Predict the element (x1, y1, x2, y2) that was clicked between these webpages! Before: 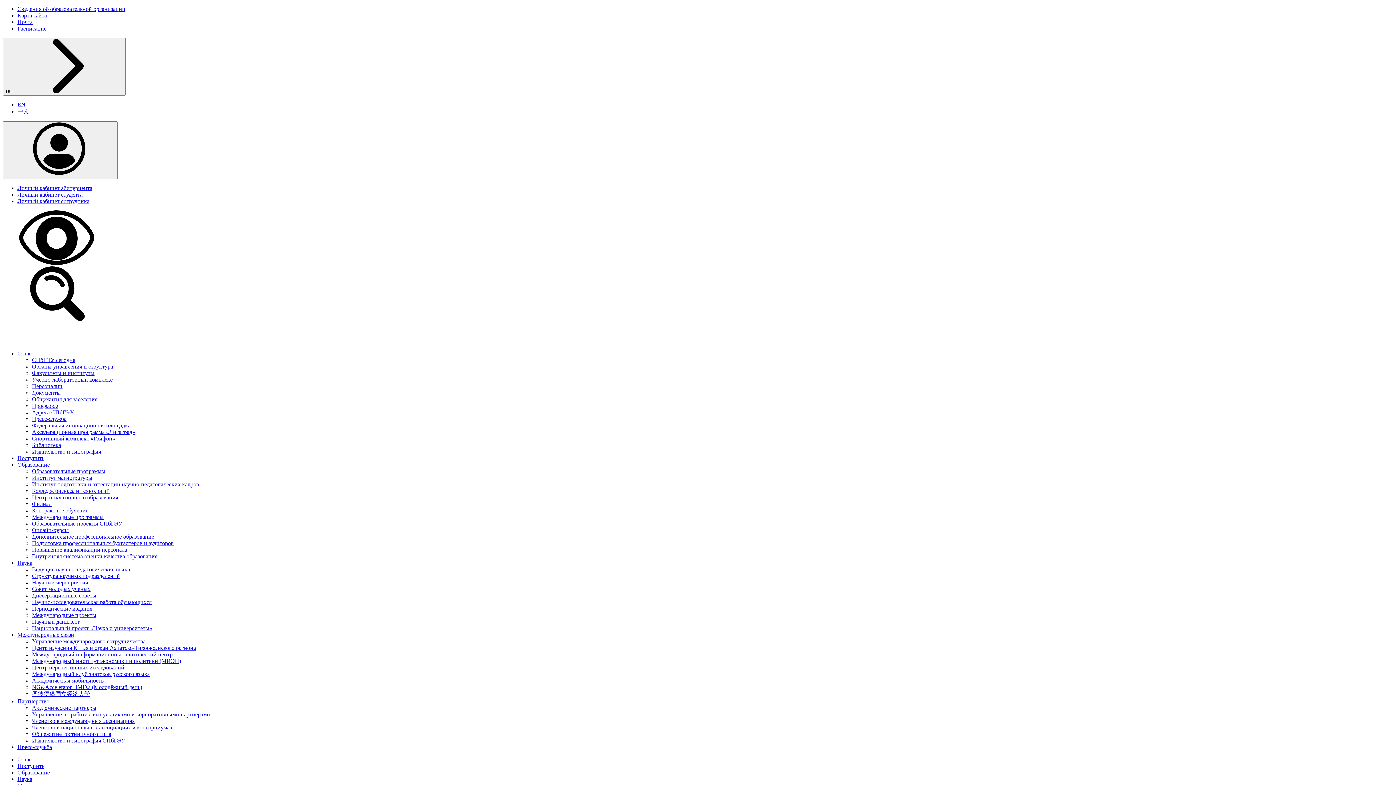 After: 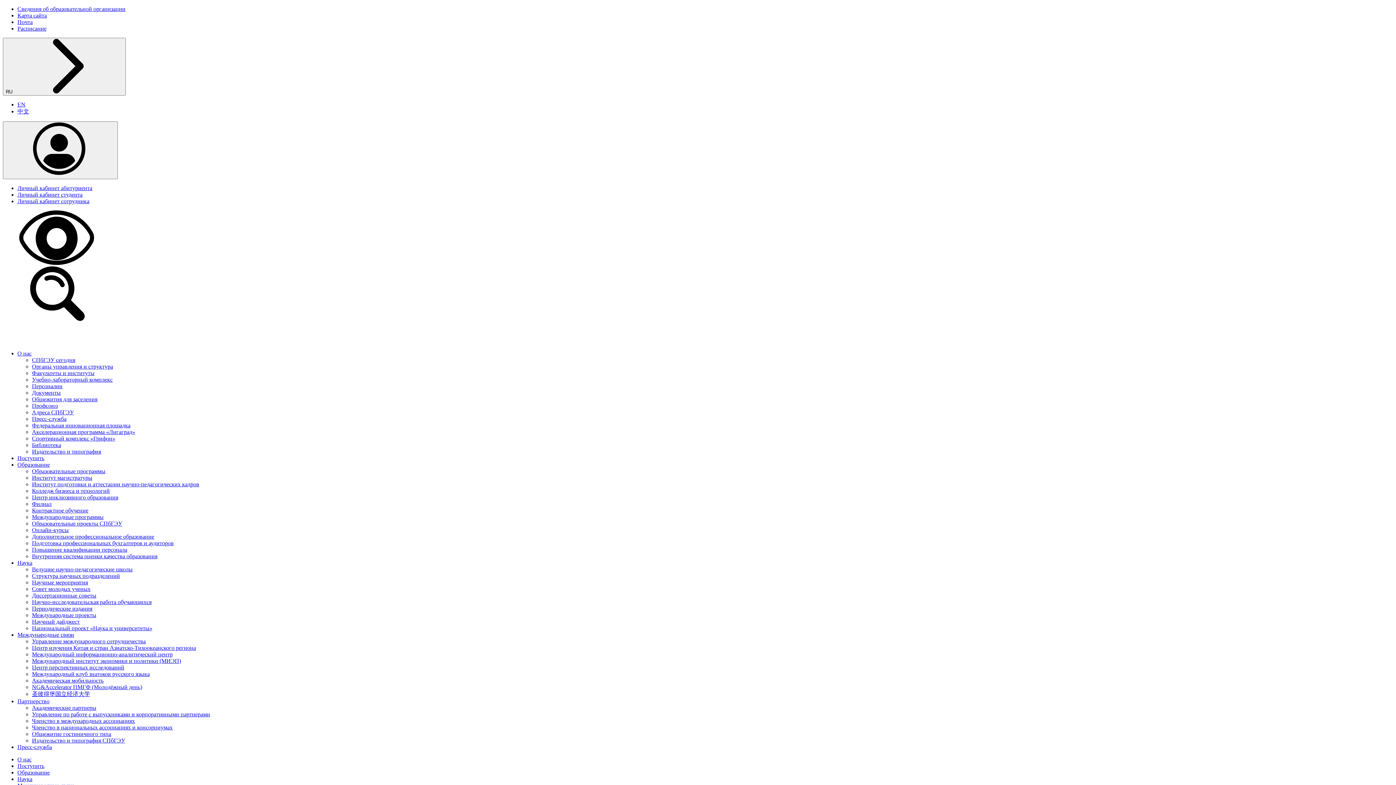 Action: bbox: (32, 402, 57, 409) label: Профсоюз